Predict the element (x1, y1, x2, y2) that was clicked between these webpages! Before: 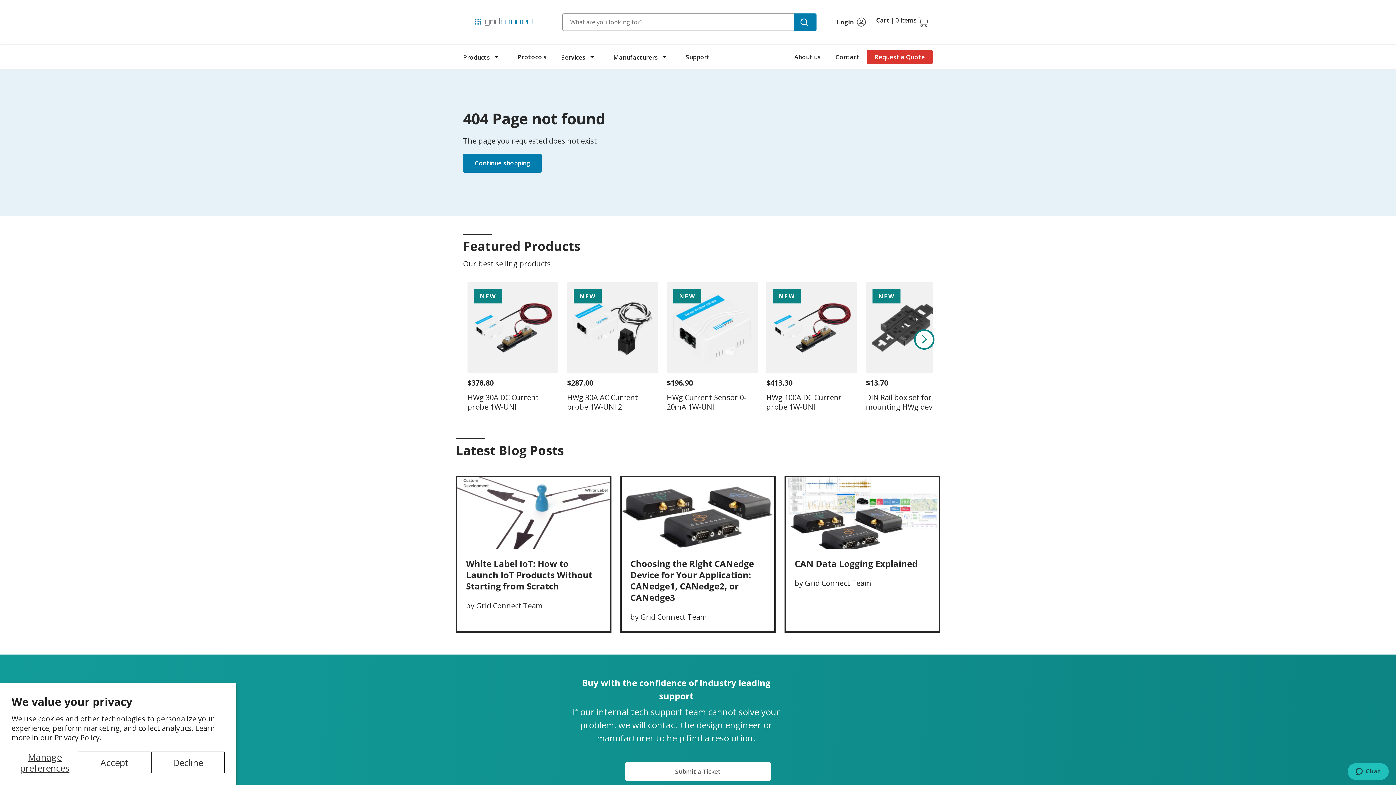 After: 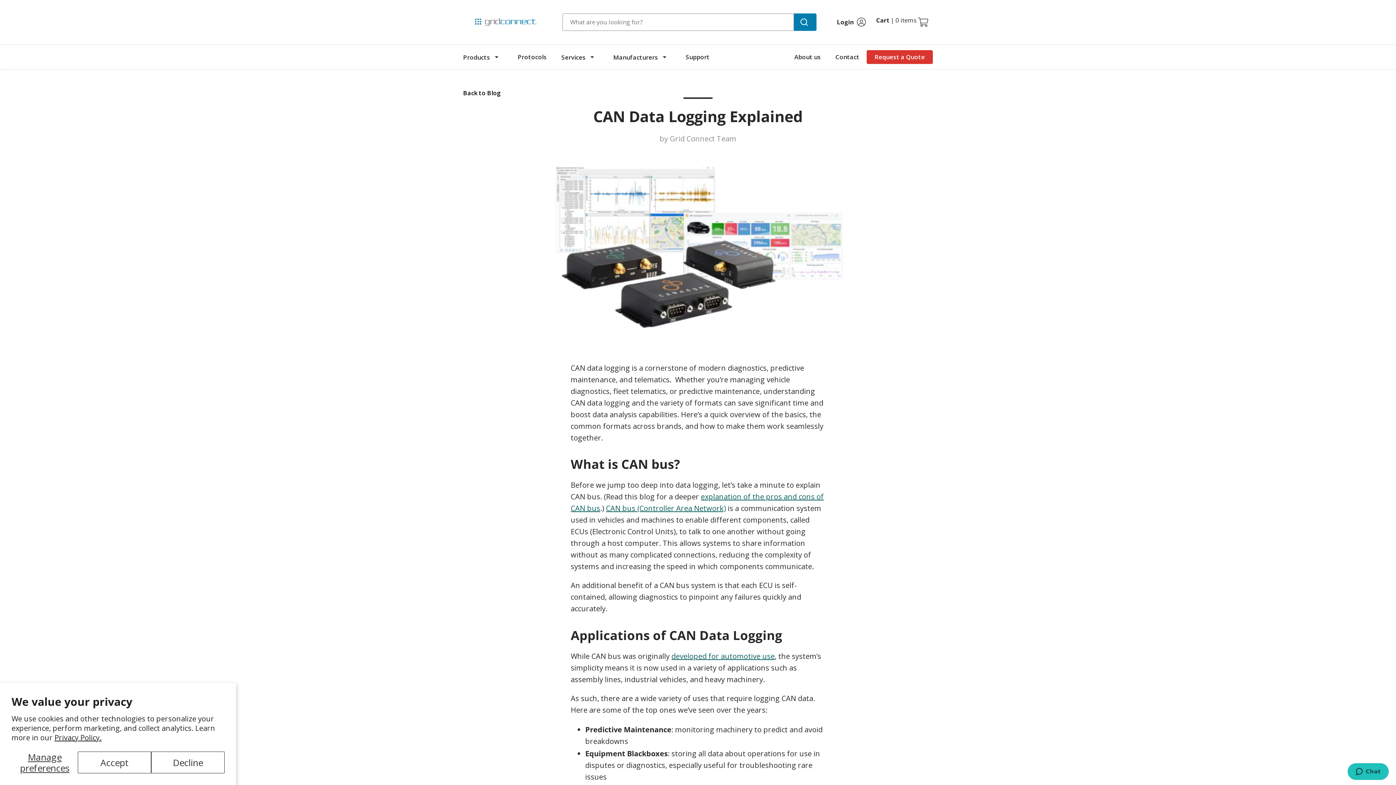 Action: bbox: (794, 557, 917, 569) label: CAN Data Logging Explained